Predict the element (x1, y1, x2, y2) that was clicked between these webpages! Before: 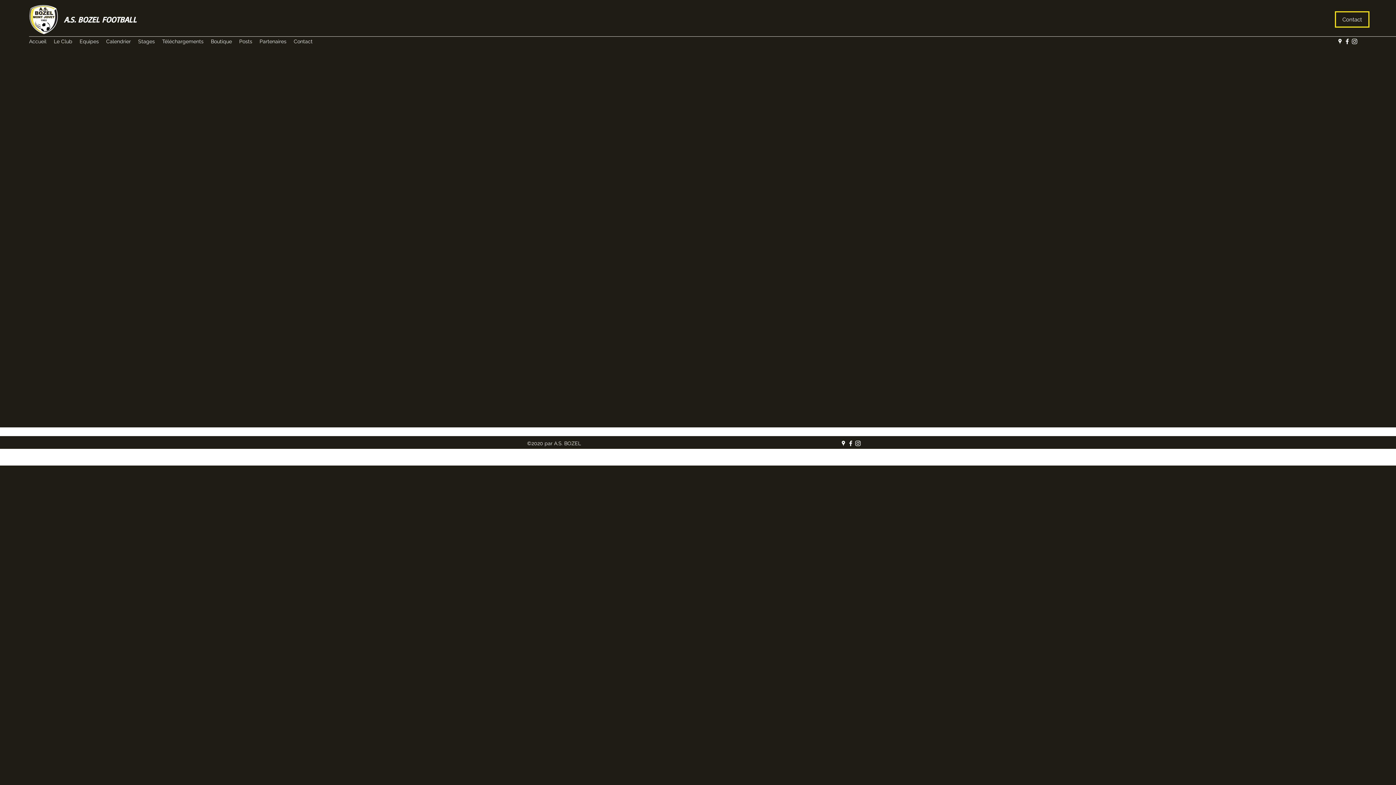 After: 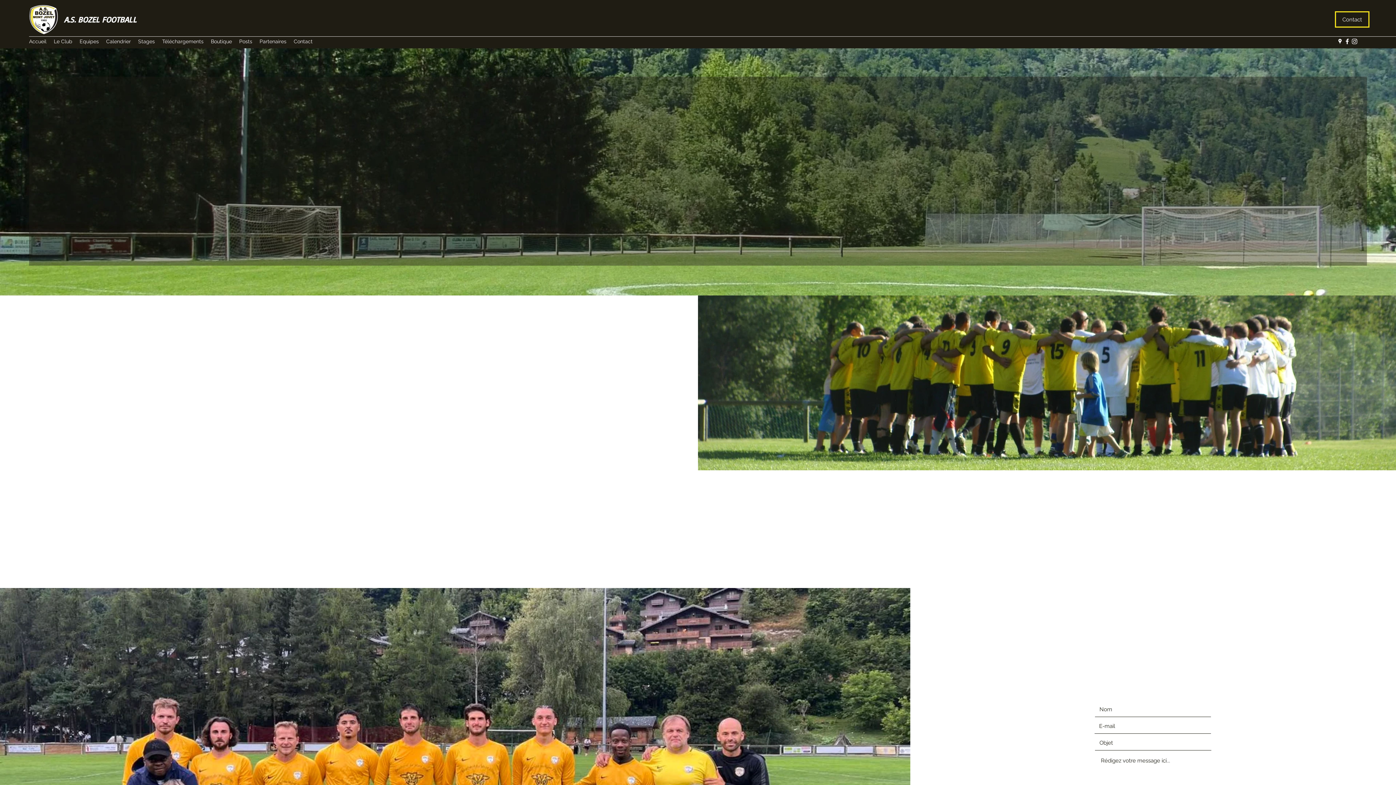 Action: bbox: (1335, 11, 1369, 27) label: Contact